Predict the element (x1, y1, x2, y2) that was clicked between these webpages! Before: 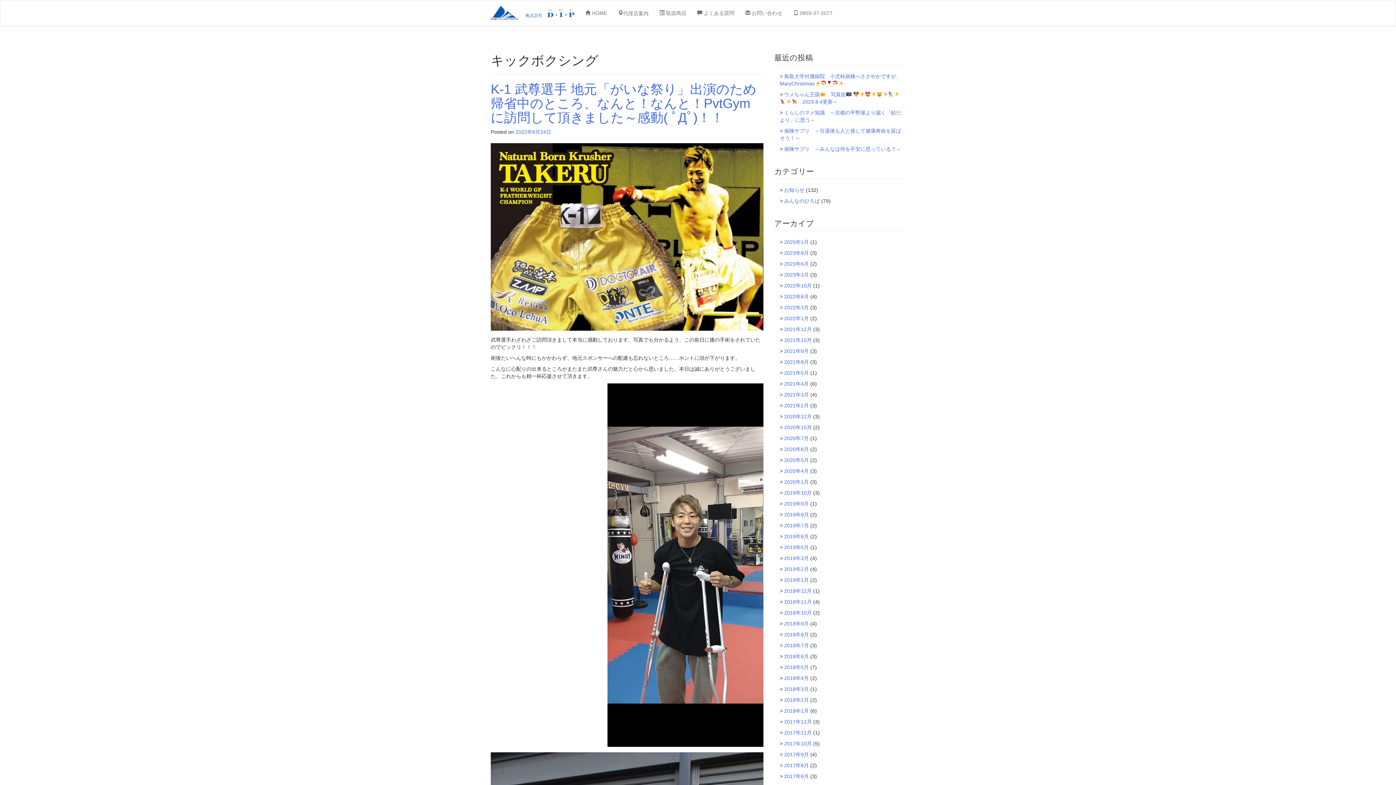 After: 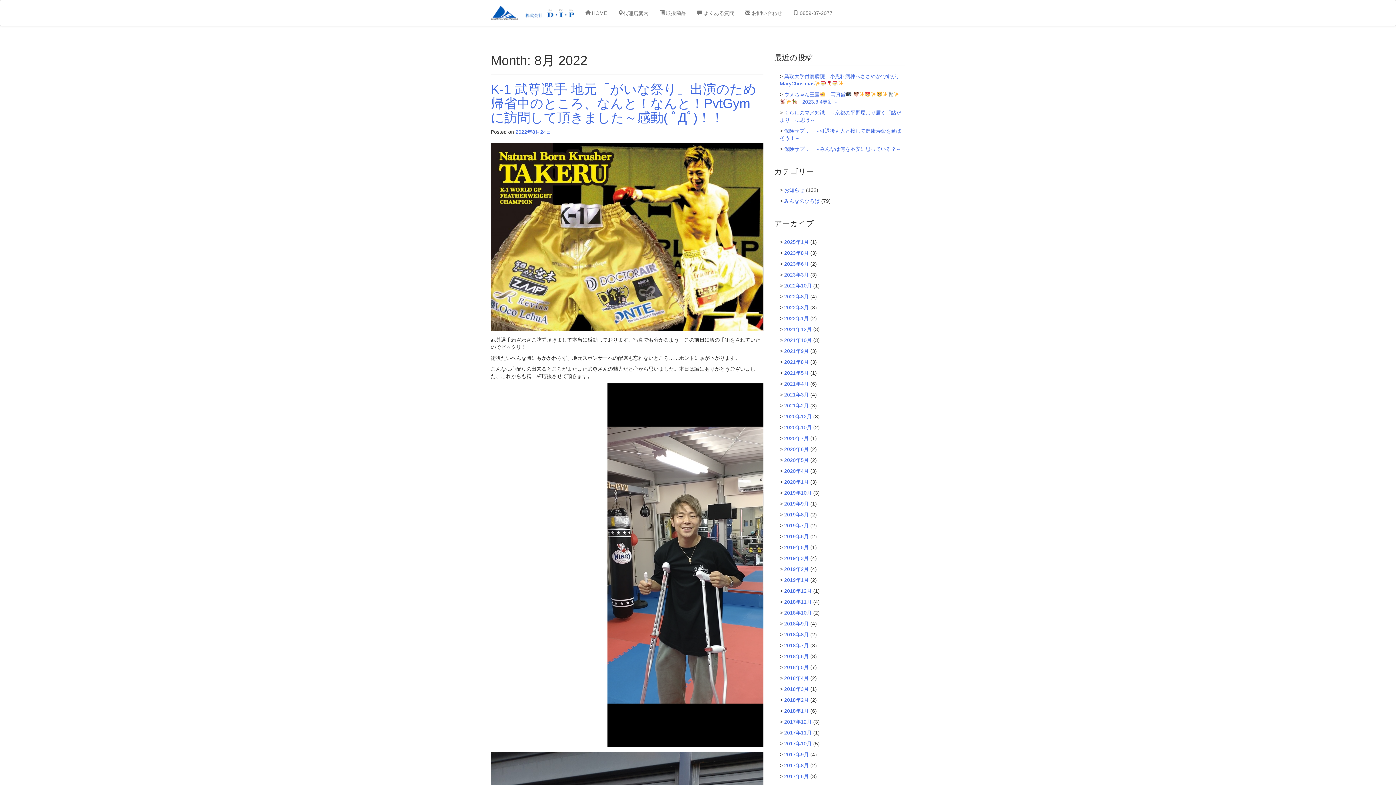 Action: bbox: (784, 293, 809, 299) label: 2022年8月